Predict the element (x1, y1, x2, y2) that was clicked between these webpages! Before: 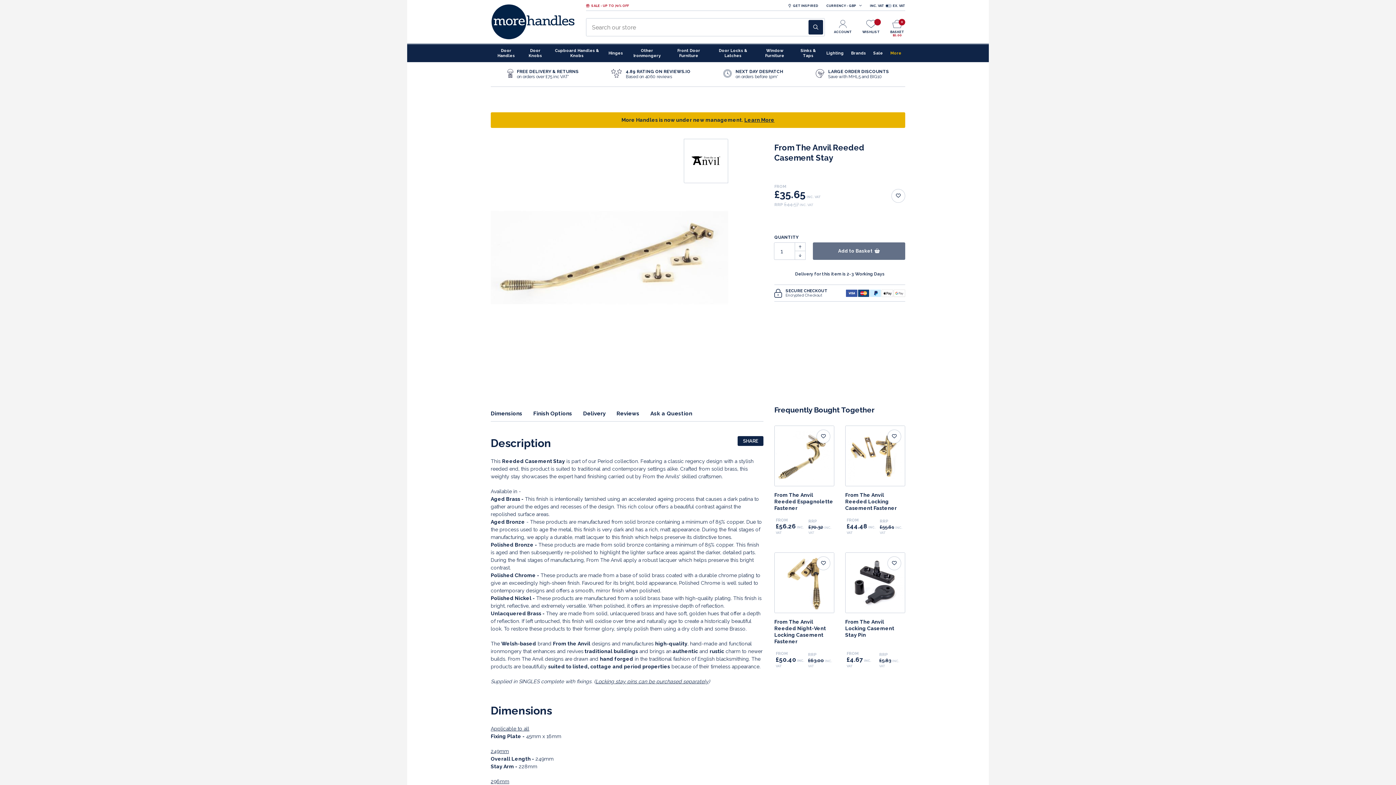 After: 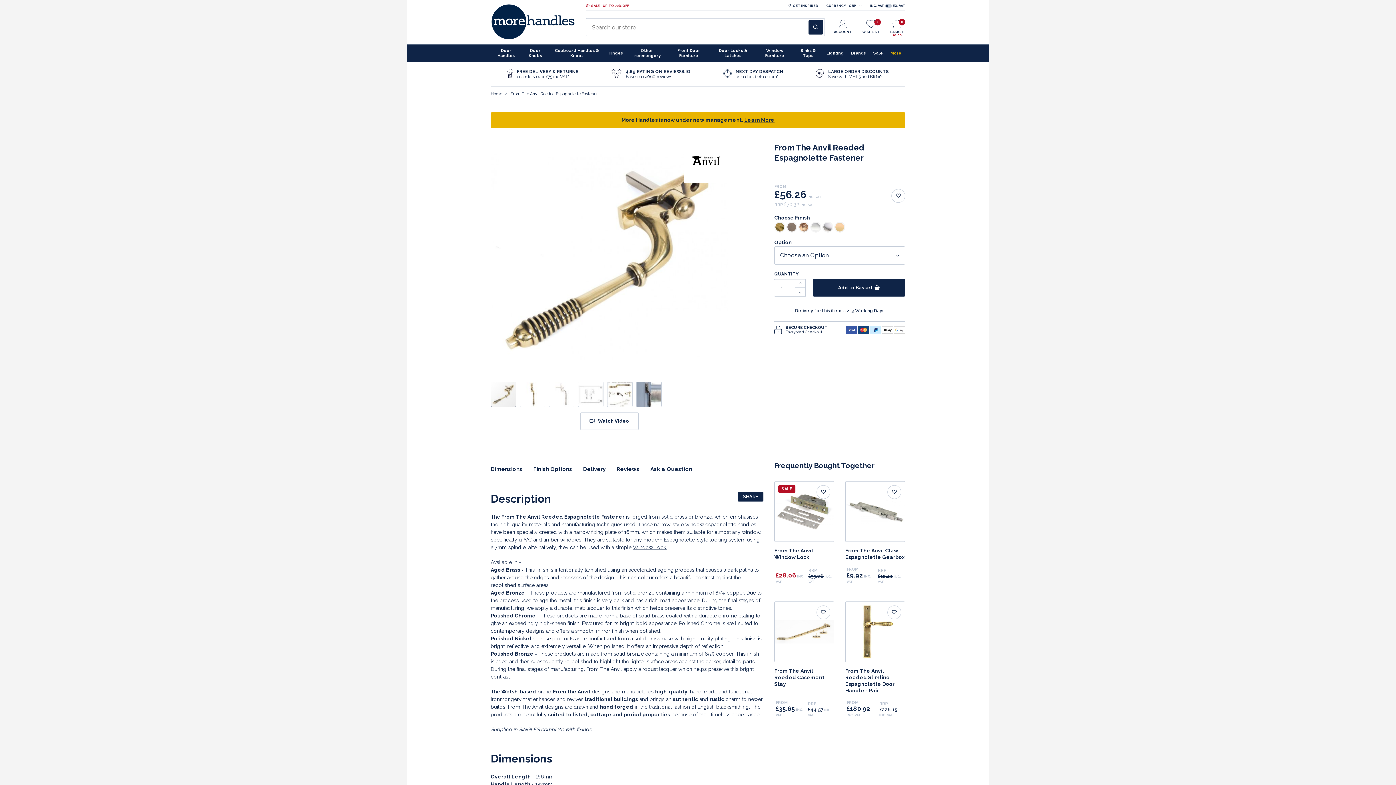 Action: bbox: (774, 492, 833, 511) label: From The Anvil Reeded Espagnolette Fastener